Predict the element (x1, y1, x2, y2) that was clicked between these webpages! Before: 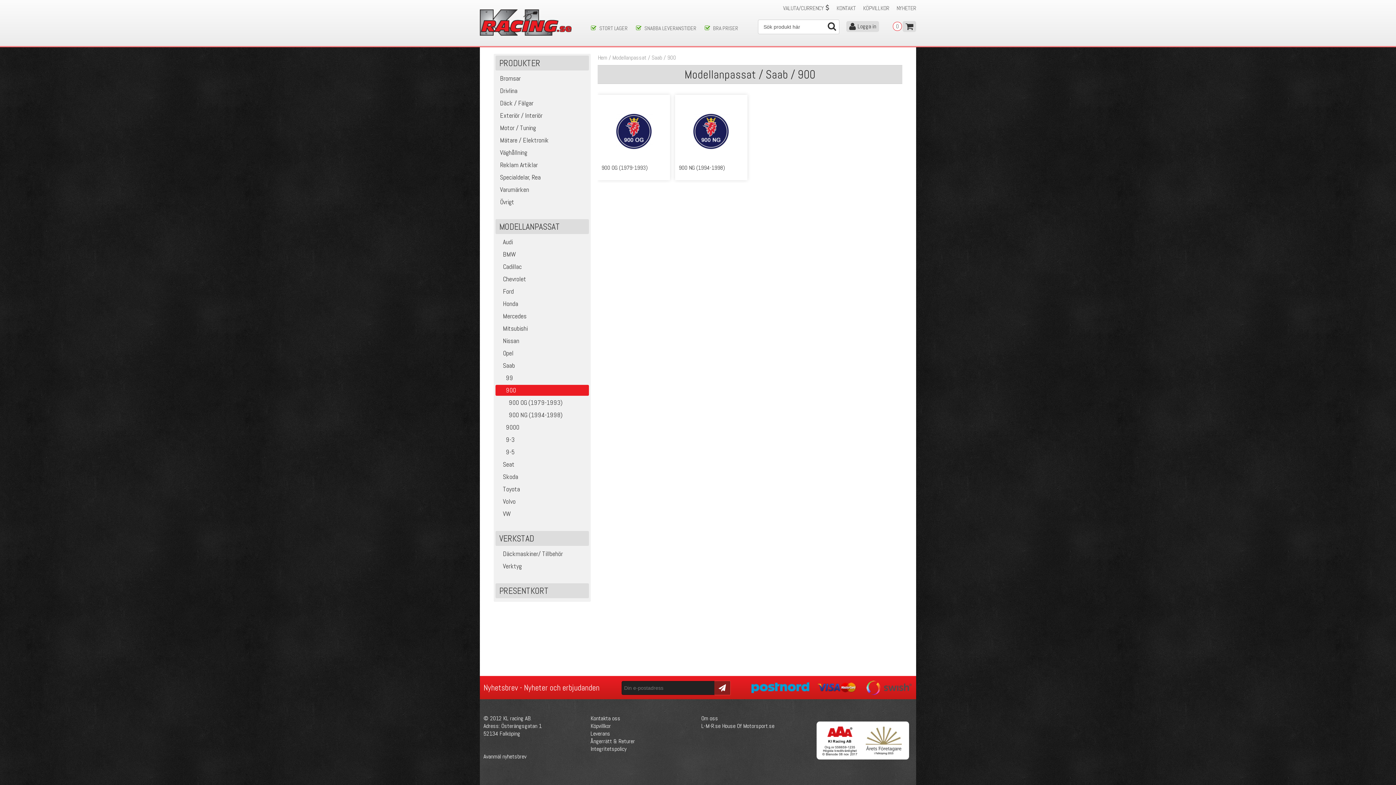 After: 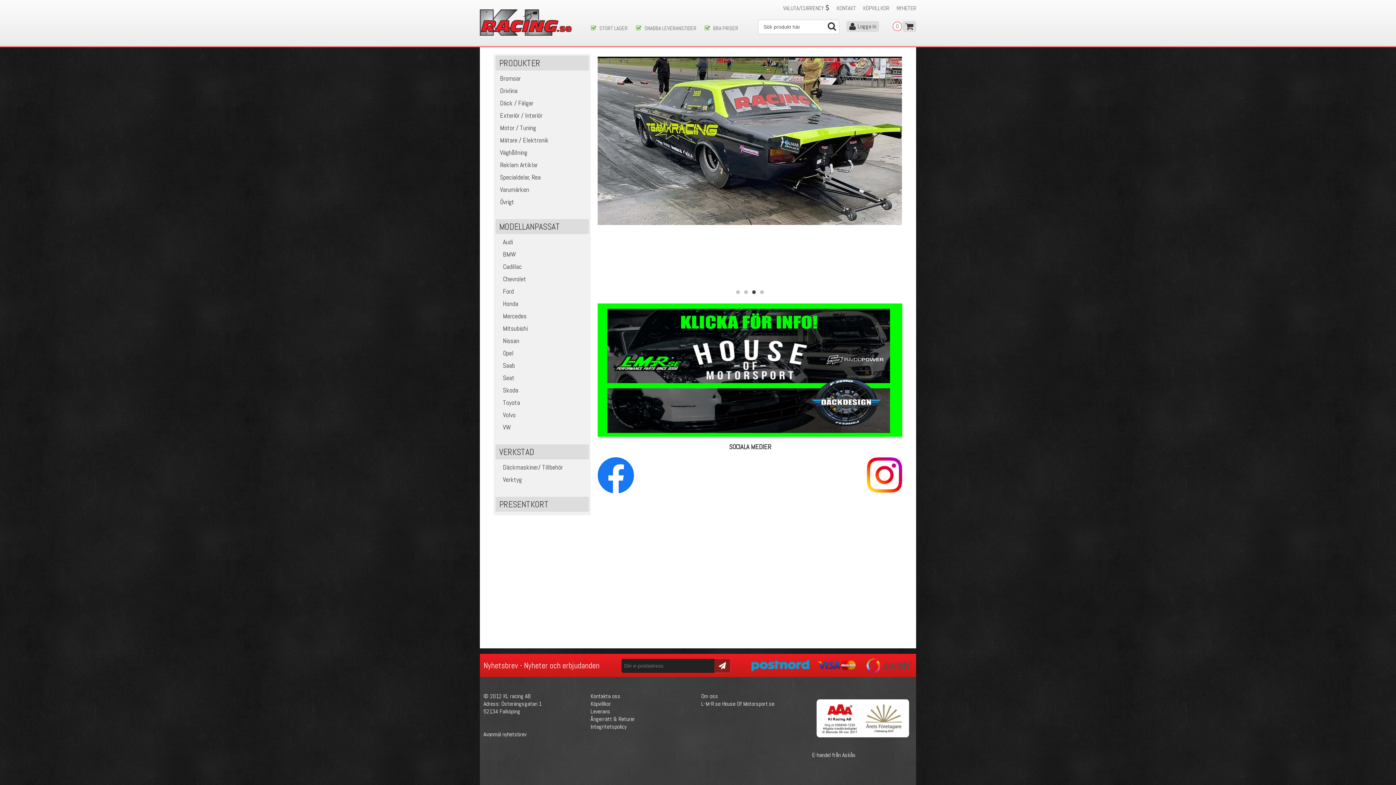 Action: bbox: (597, 53, 607, 61) label: Hem